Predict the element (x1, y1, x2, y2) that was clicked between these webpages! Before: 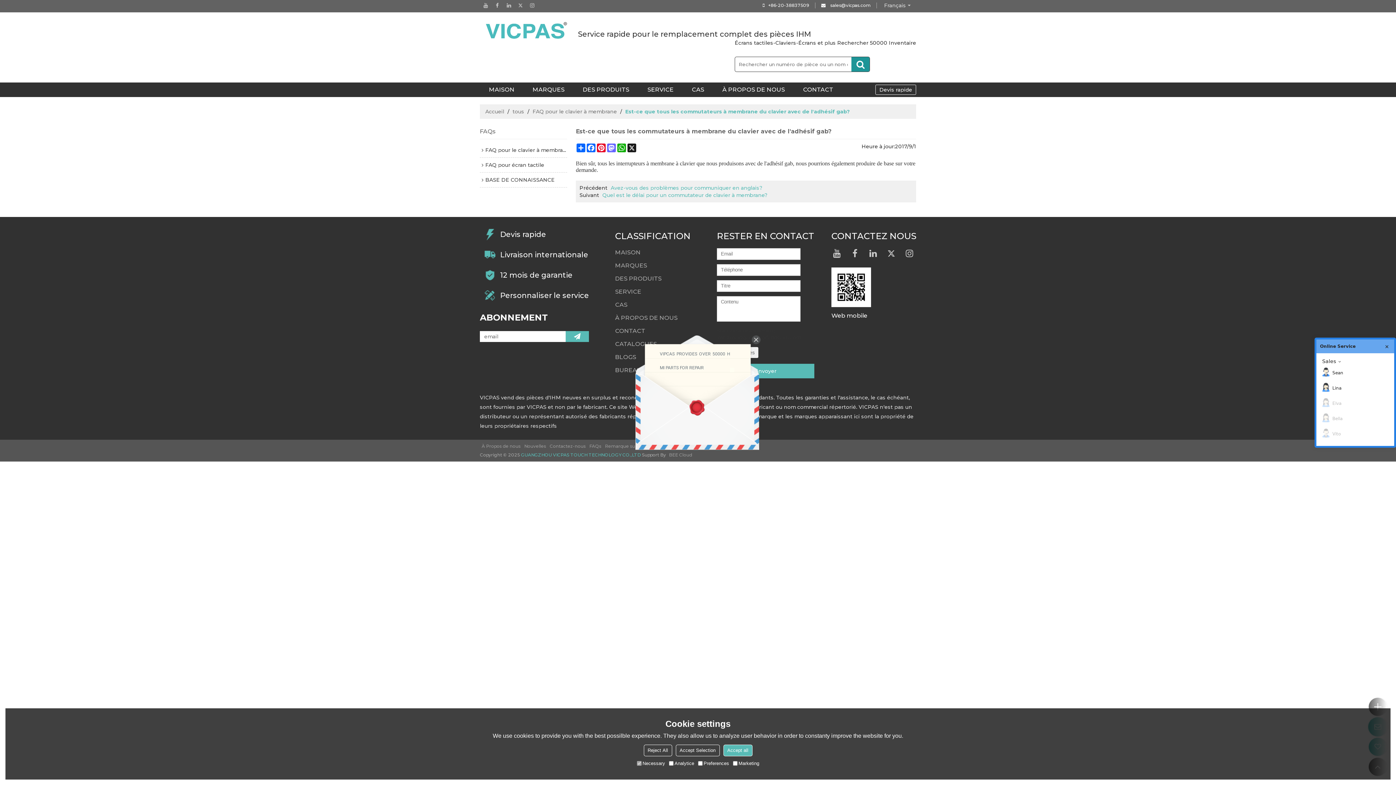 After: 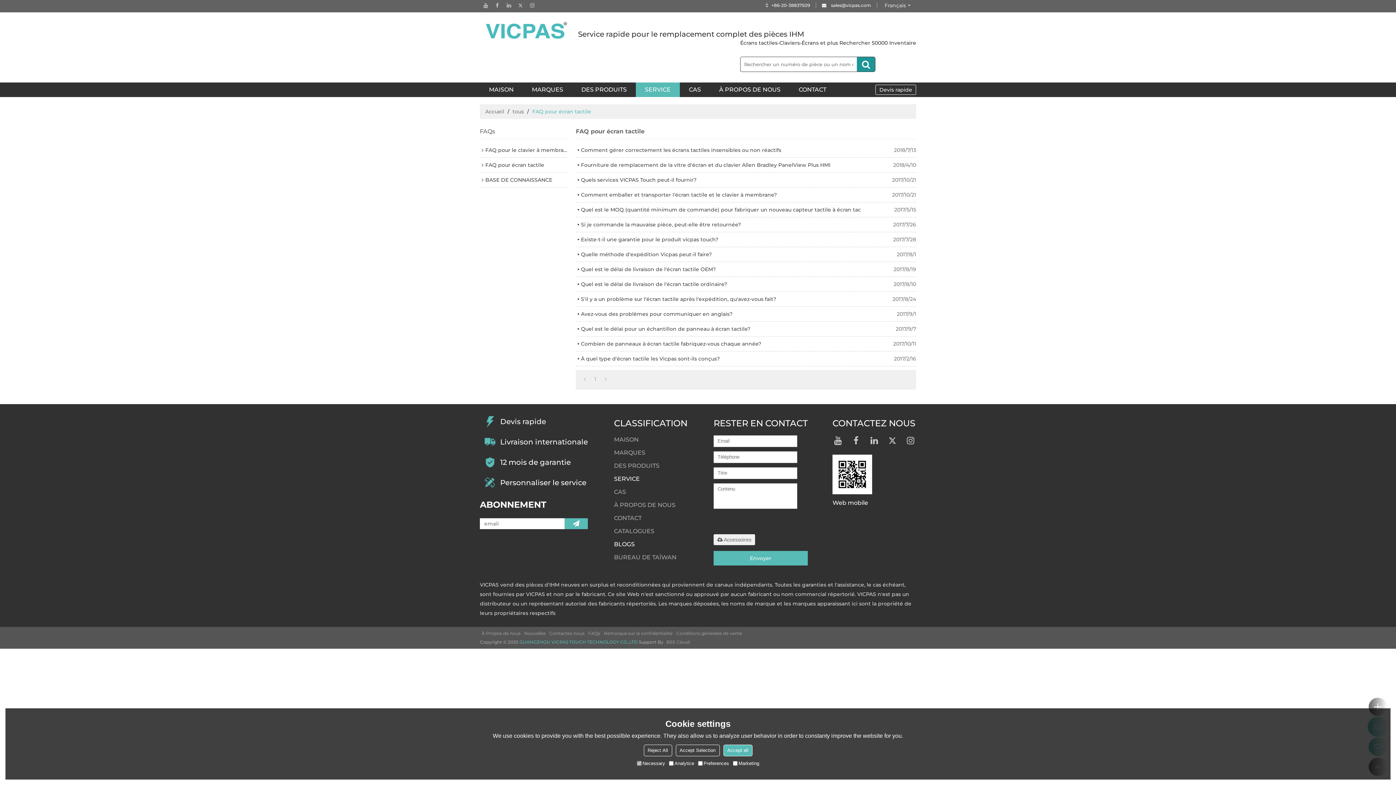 Action: bbox: (480, 157, 567, 172) label: FAQ pour écran tactile